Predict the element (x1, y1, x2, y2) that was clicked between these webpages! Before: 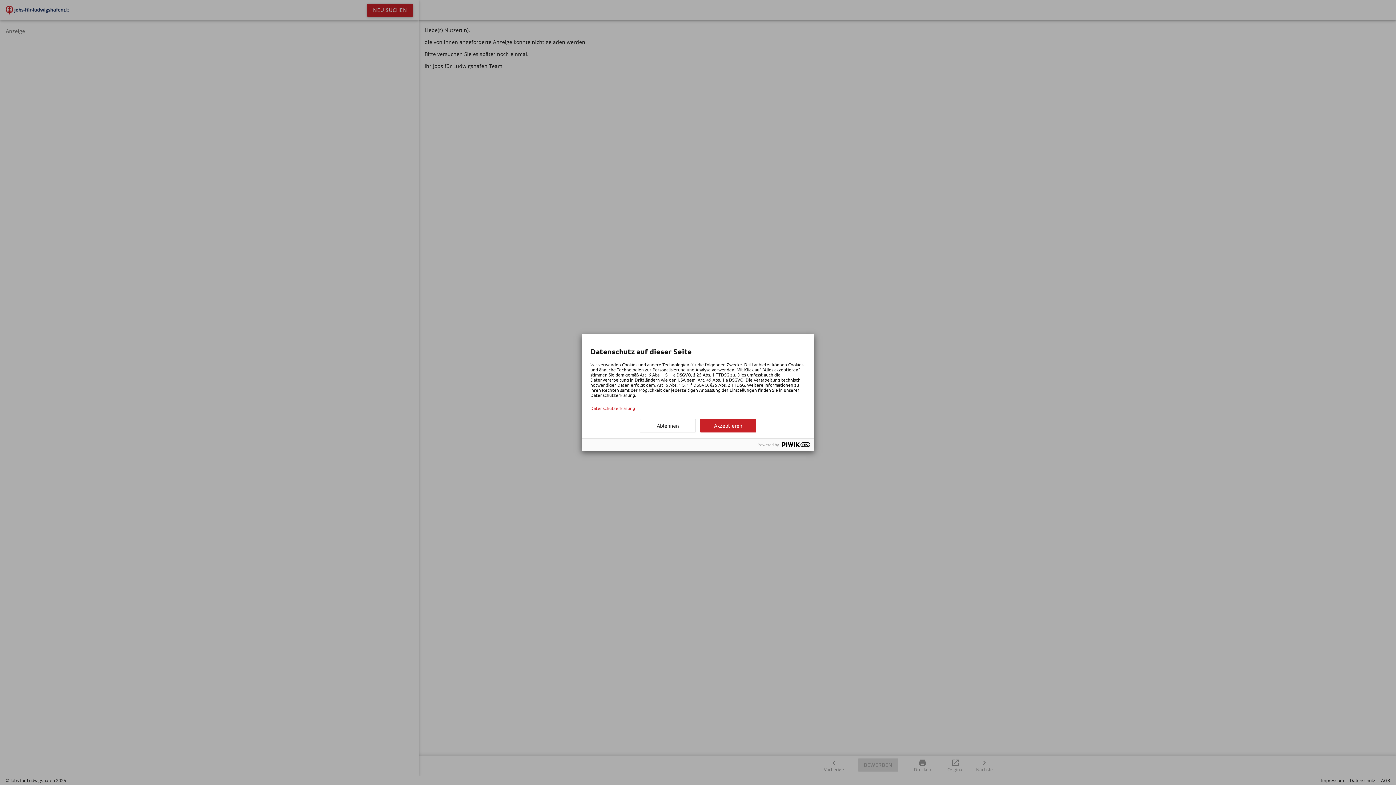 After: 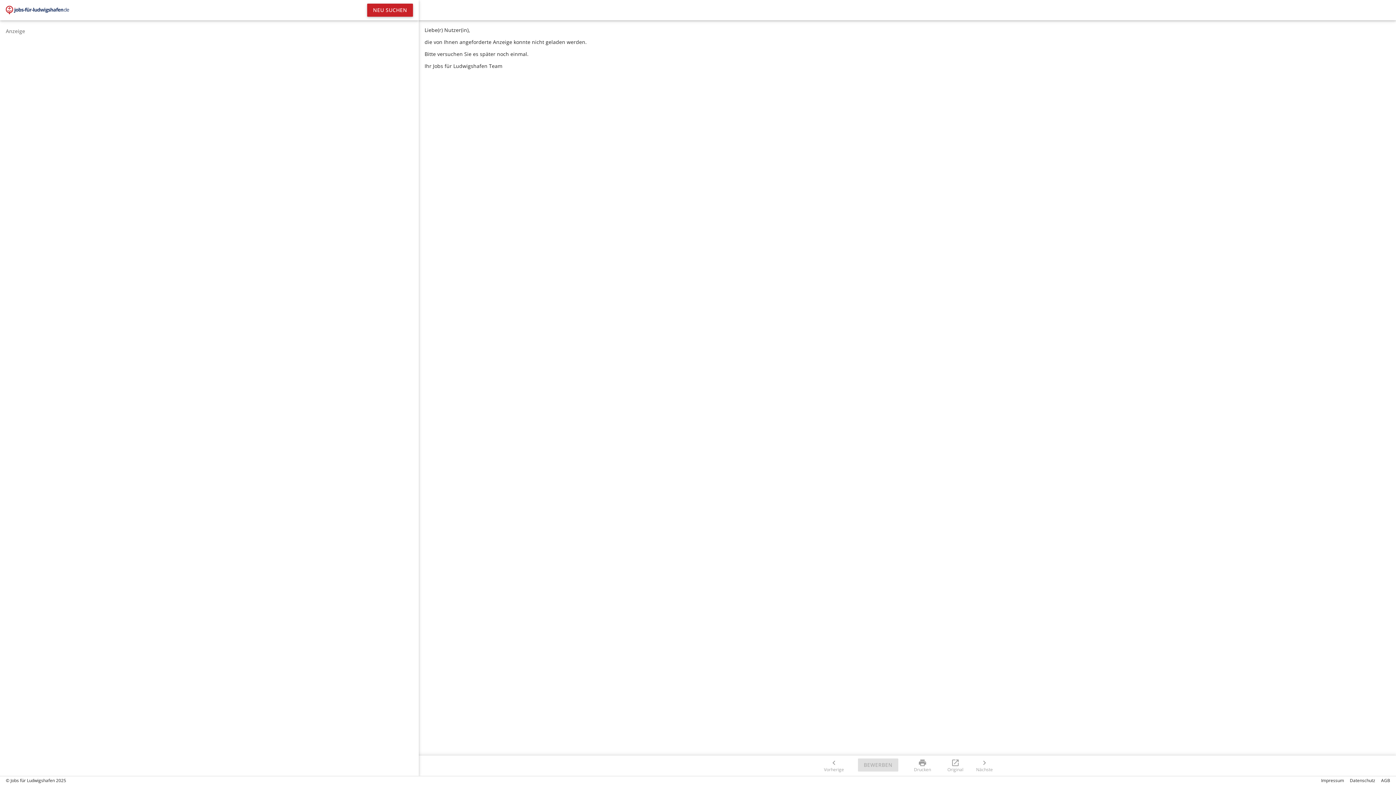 Action: label: Akzeptieren bbox: (700, 419, 756, 432)